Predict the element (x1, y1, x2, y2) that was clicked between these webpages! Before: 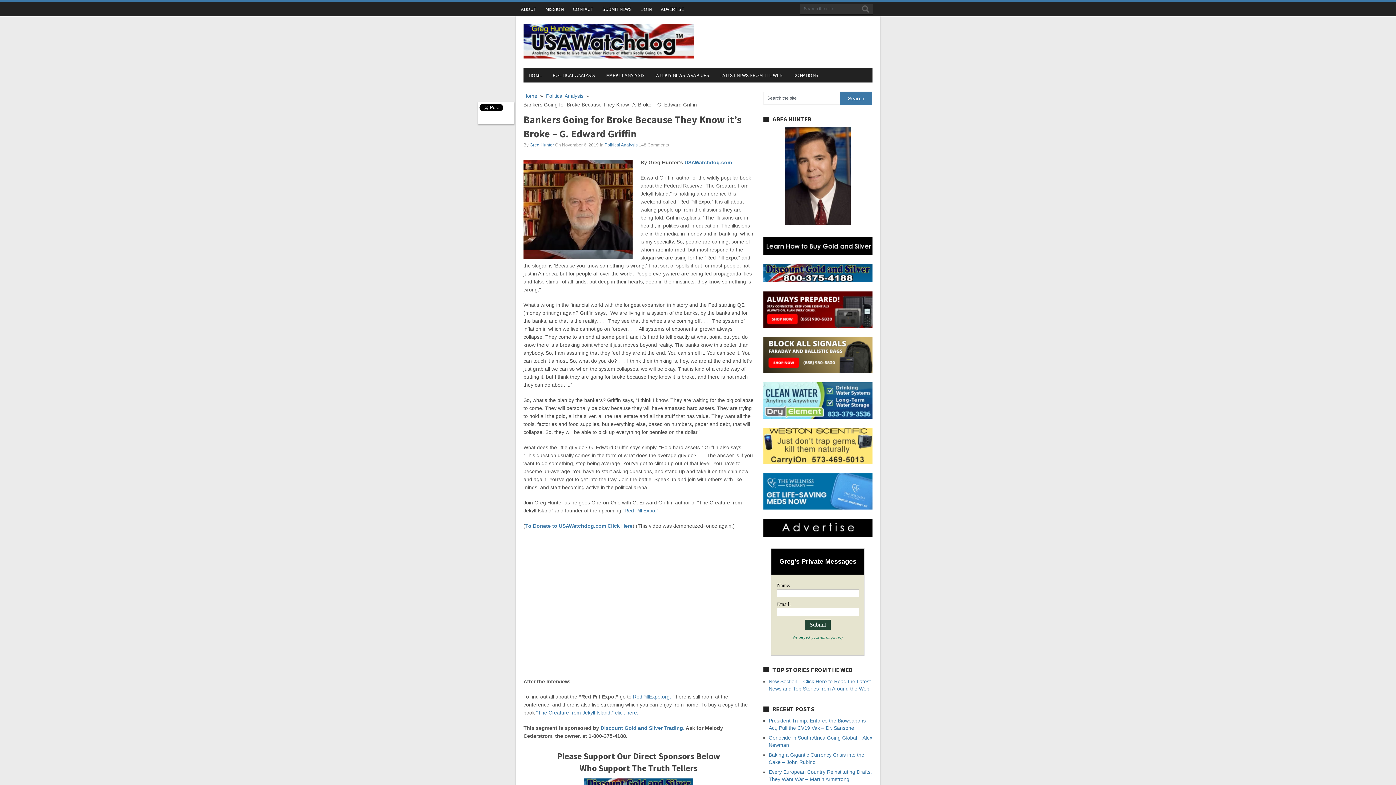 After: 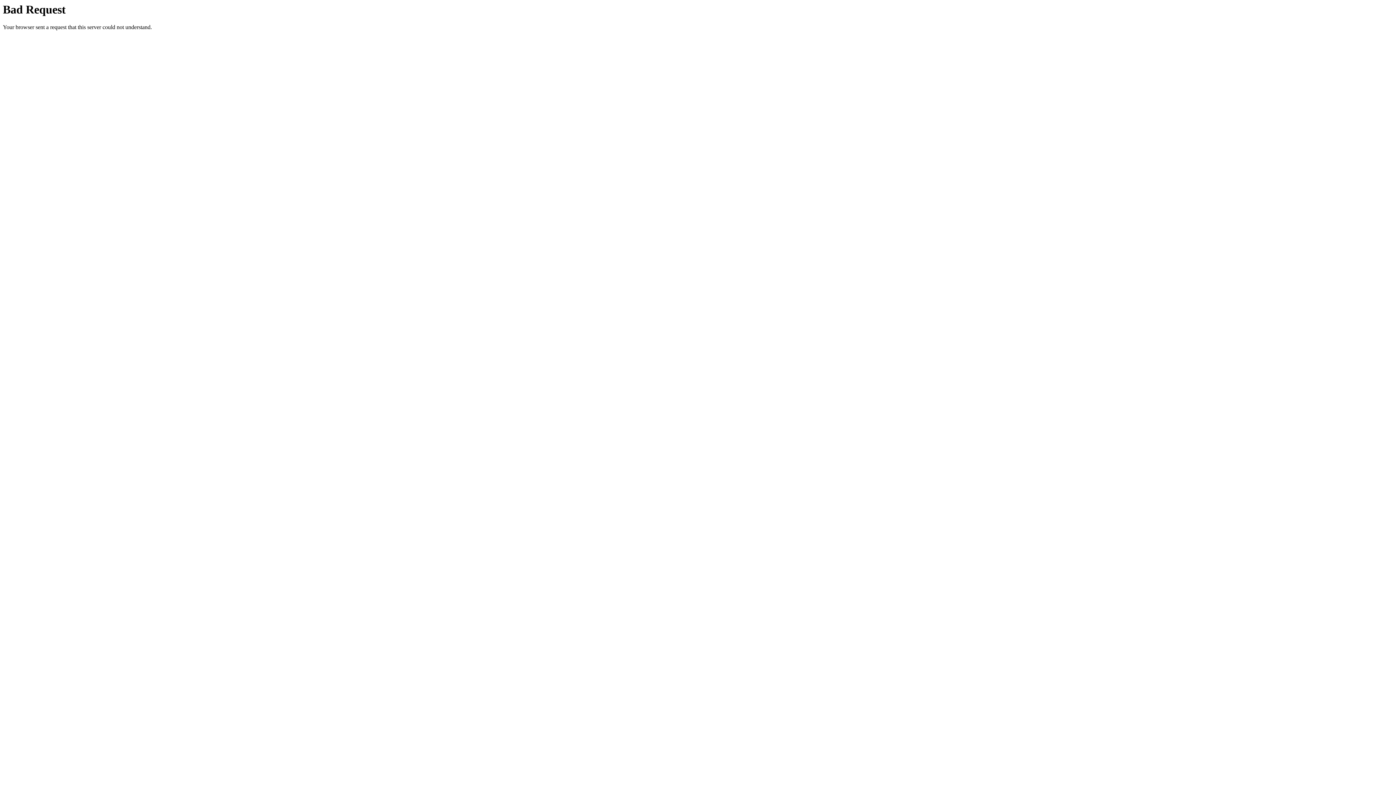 Action: bbox: (763, 368, 872, 374)